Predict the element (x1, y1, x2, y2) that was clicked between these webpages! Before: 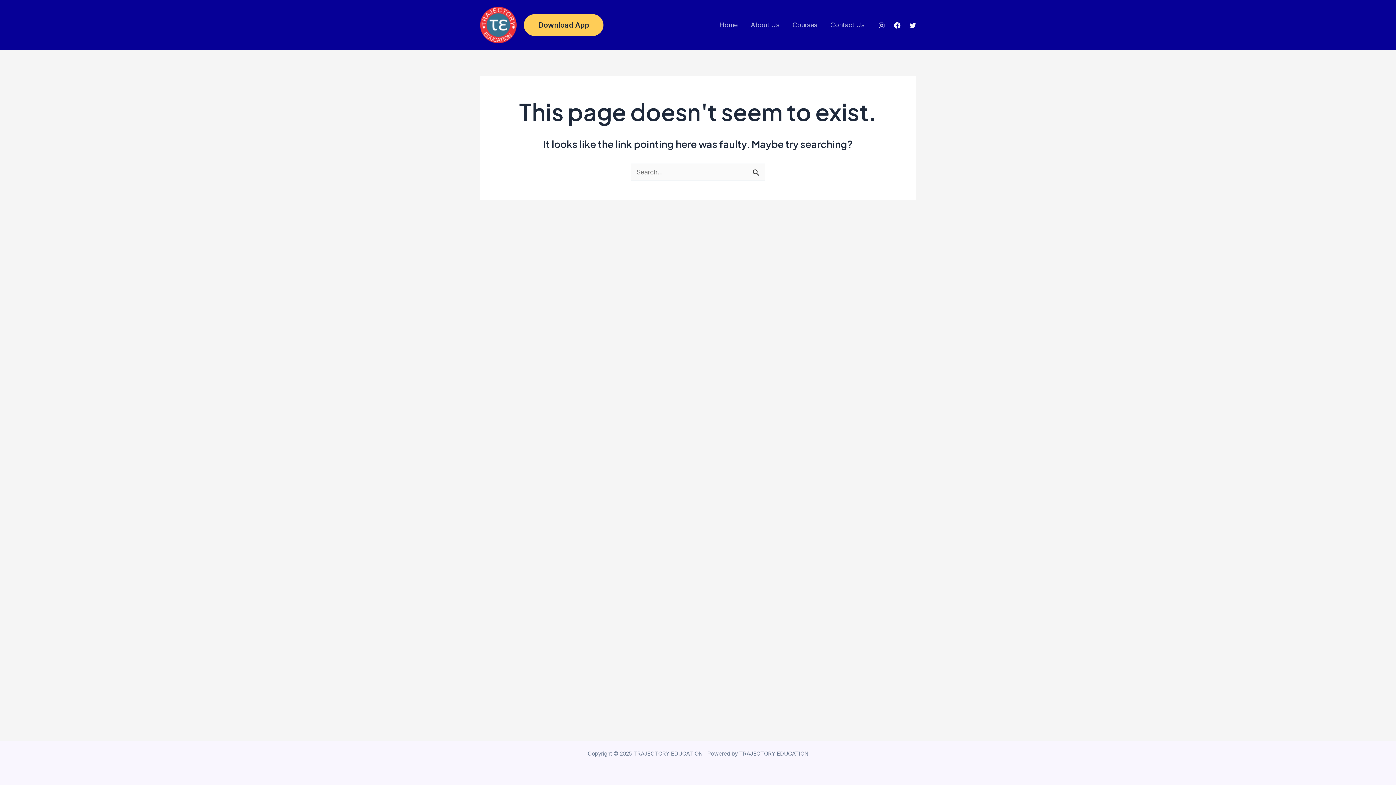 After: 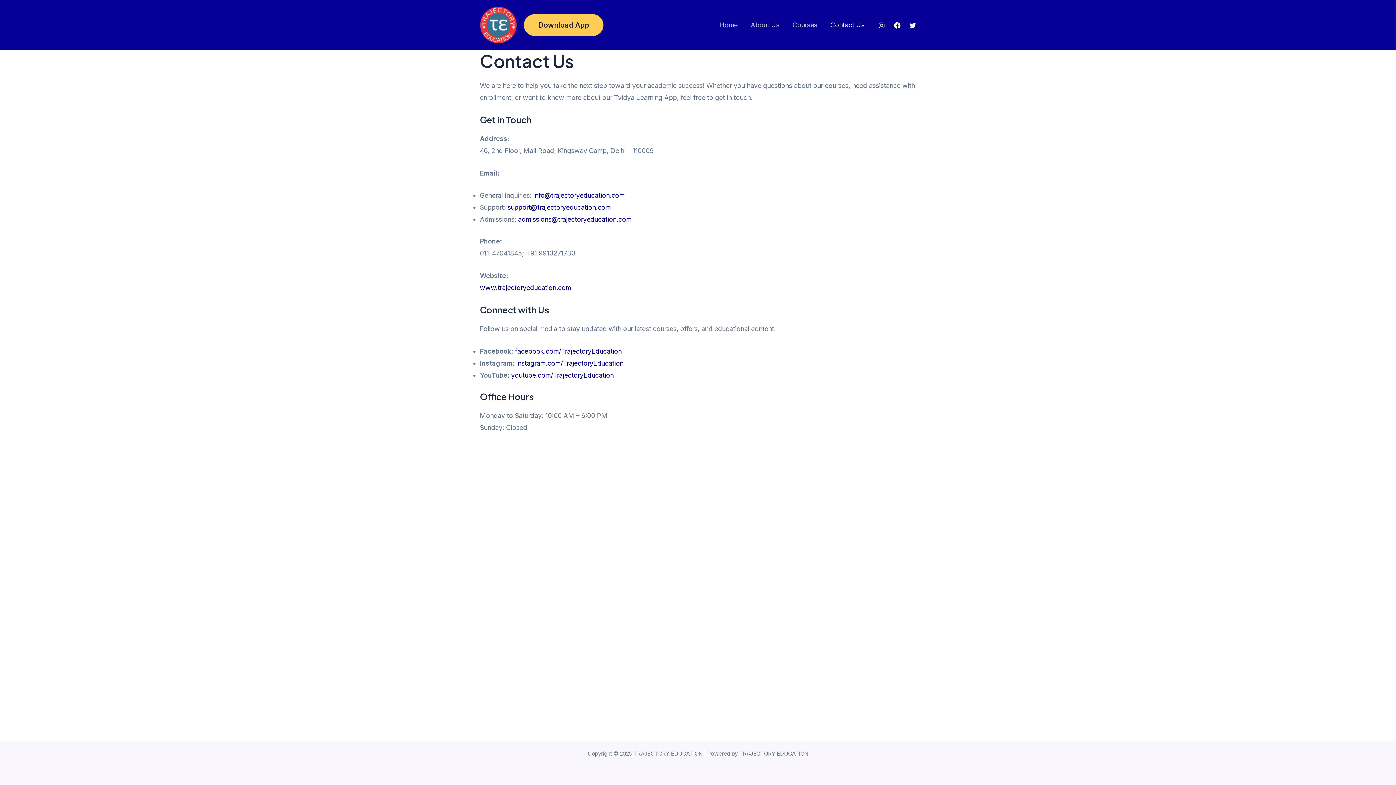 Action: label: Contact Us bbox: (824, 4, 871, 44)